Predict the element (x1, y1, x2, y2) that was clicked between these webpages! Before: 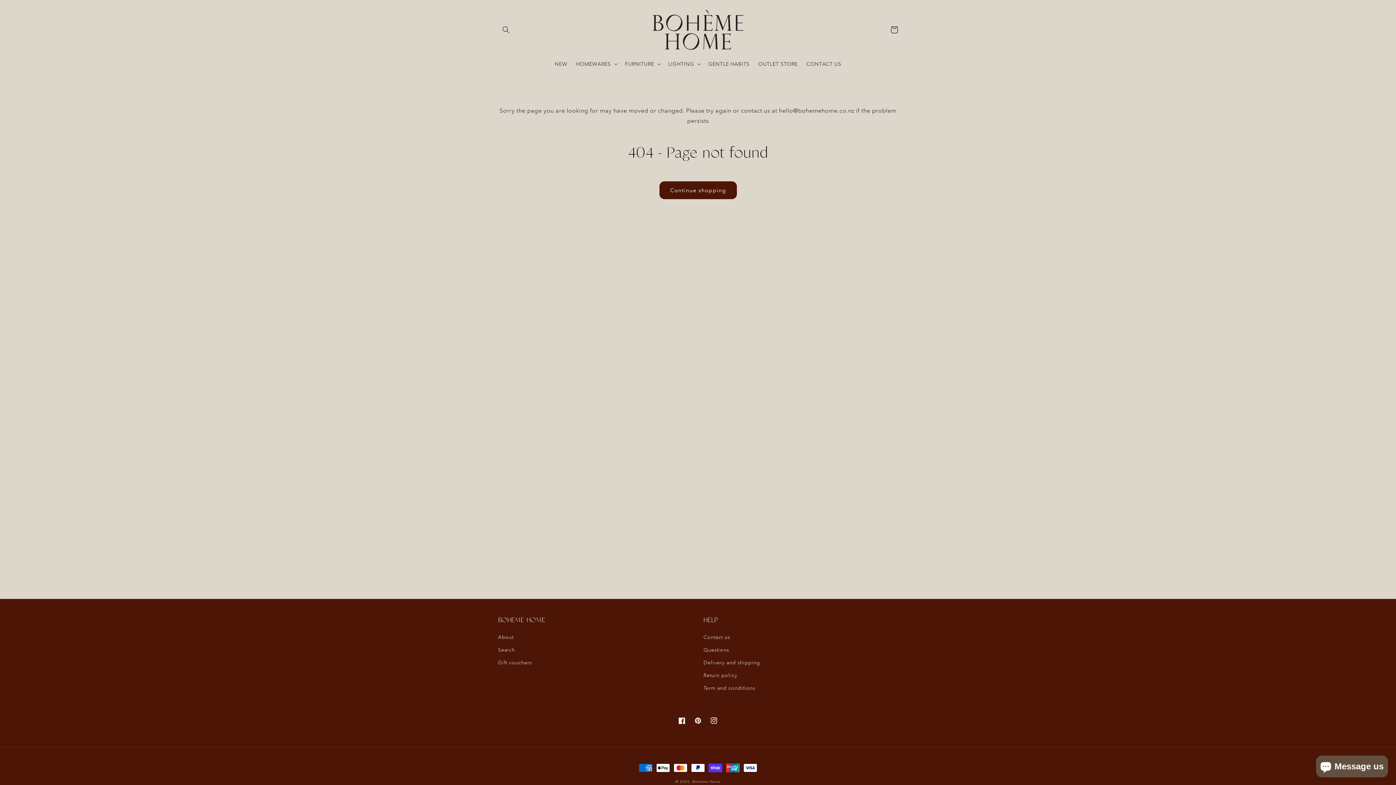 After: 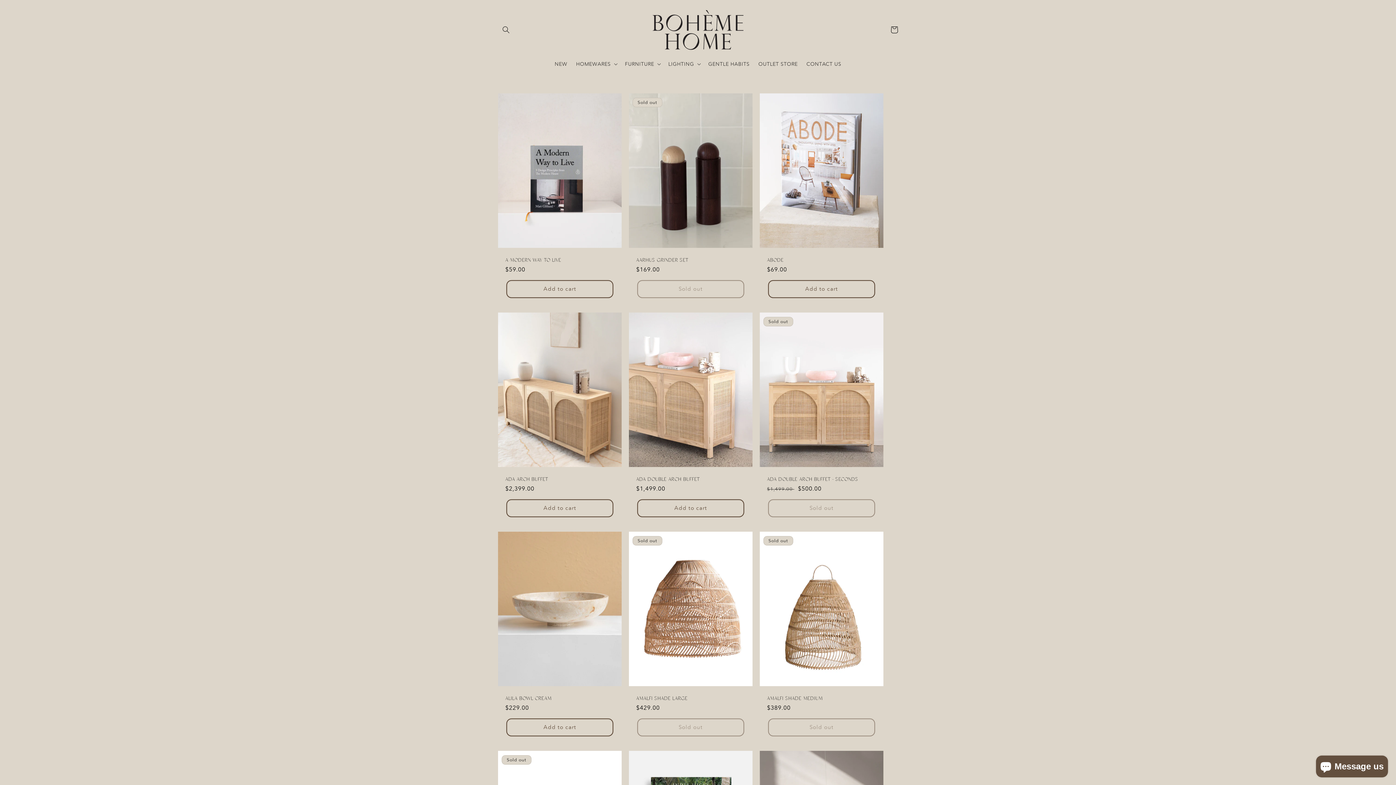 Action: label: Continue shopping bbox: (659, 181, 736, 199)